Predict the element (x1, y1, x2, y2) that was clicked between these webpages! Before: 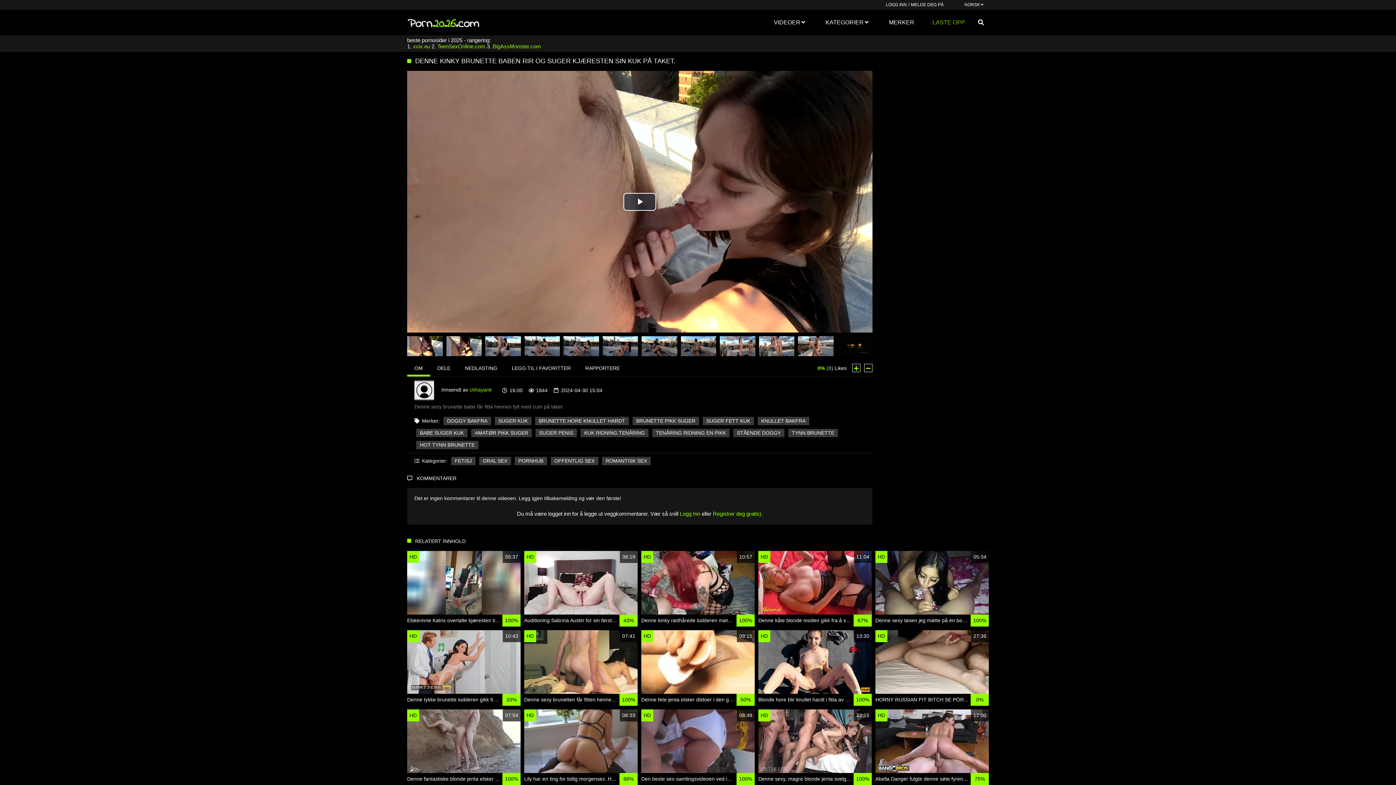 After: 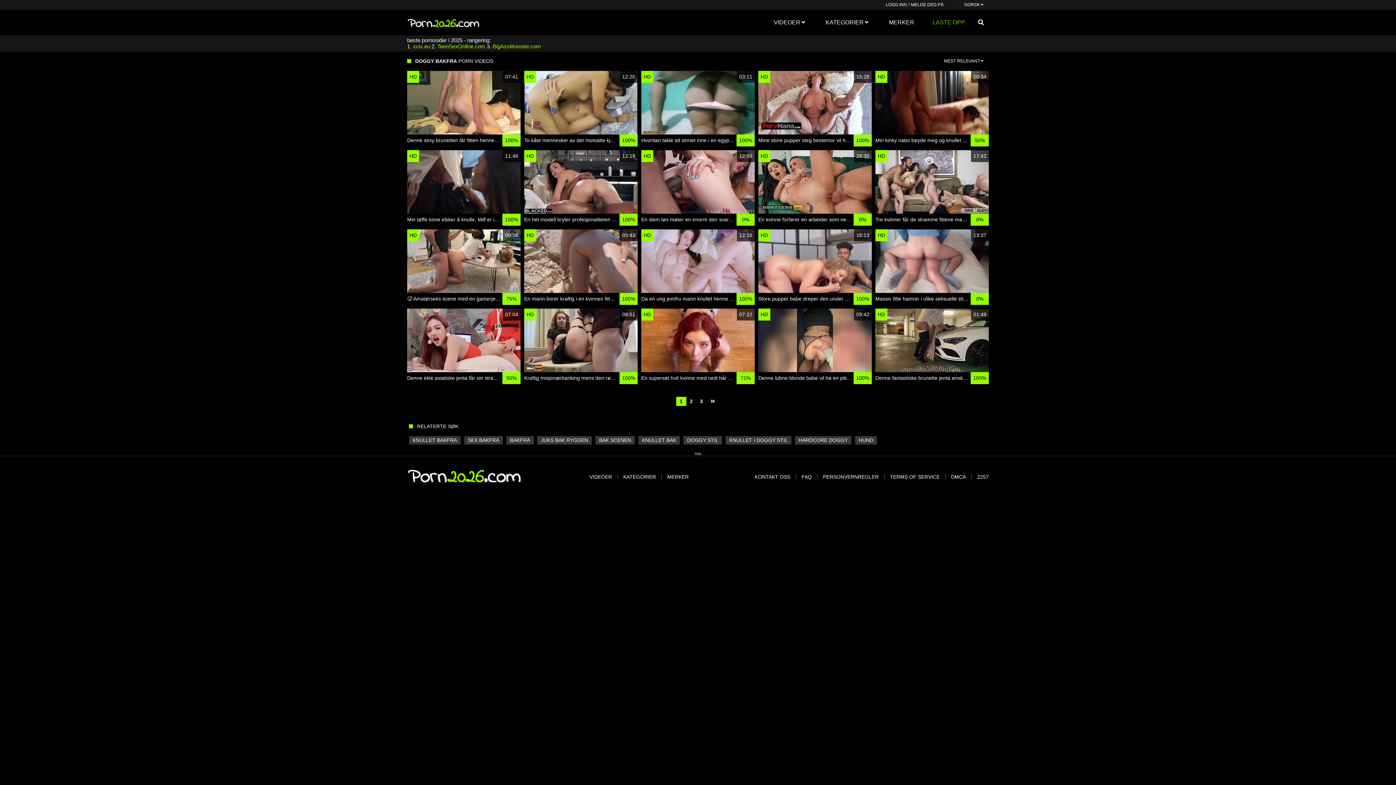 Action: bbox: (443, 416, 491, 425) label: DOGGY BAKFRA